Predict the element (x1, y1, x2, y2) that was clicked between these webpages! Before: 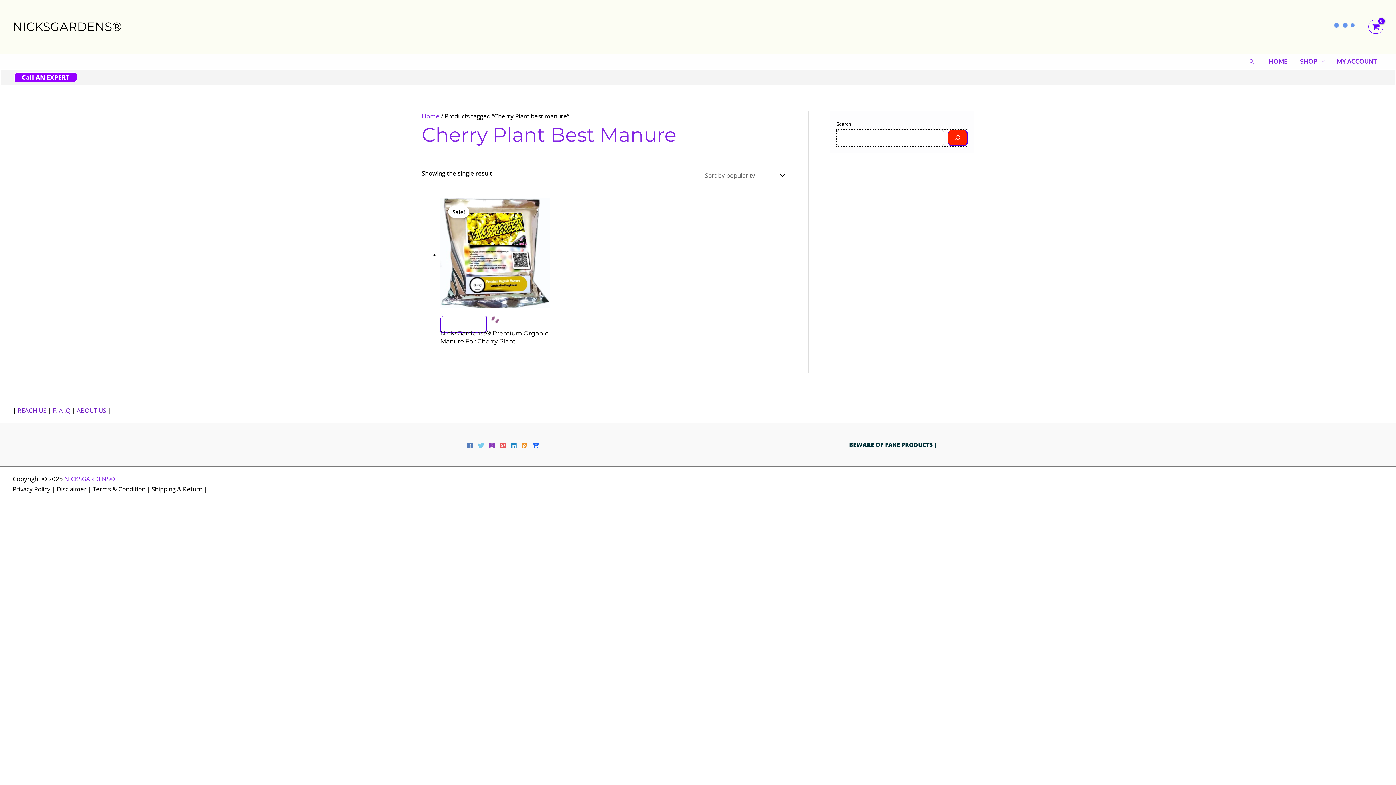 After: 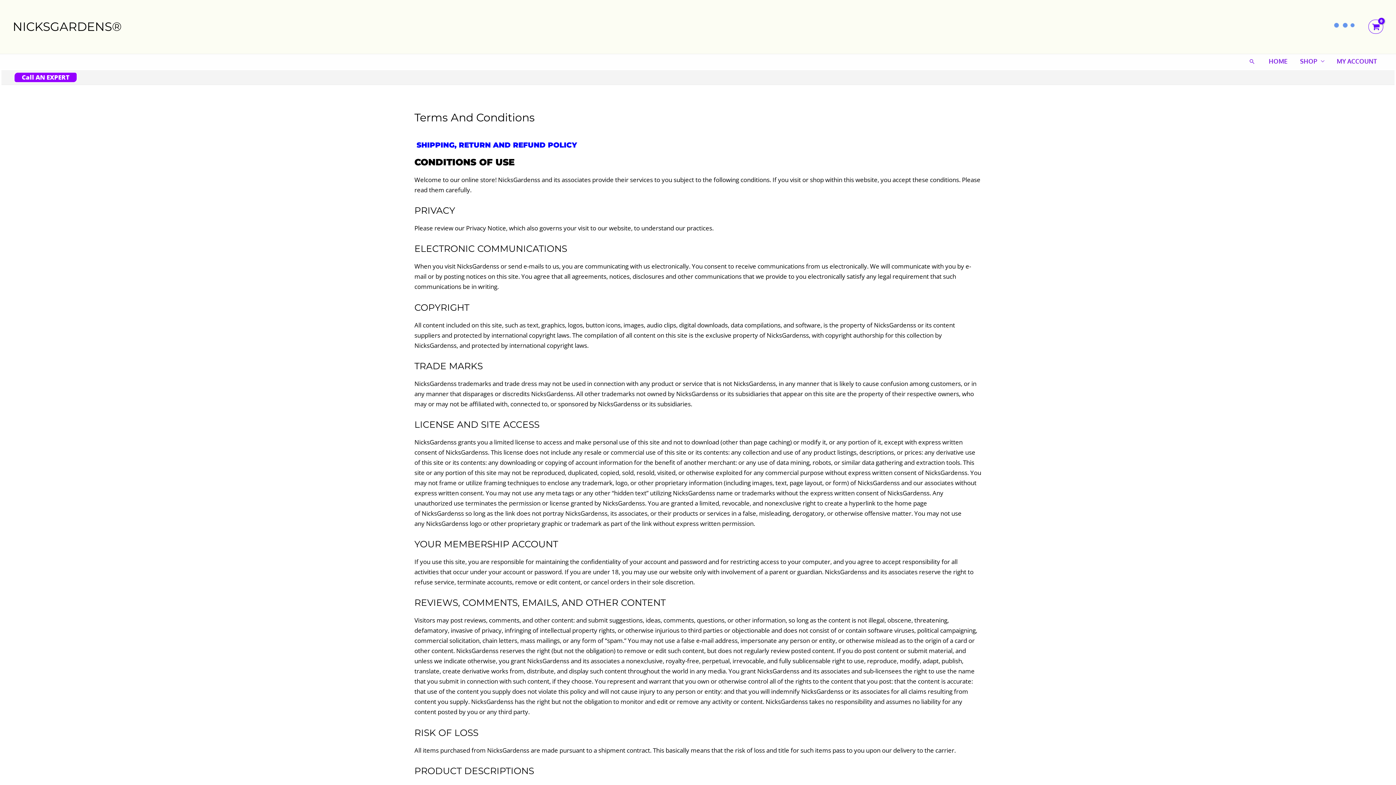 Action: bbox: (91, 485, 146, 492) label: Terms & Condition | 